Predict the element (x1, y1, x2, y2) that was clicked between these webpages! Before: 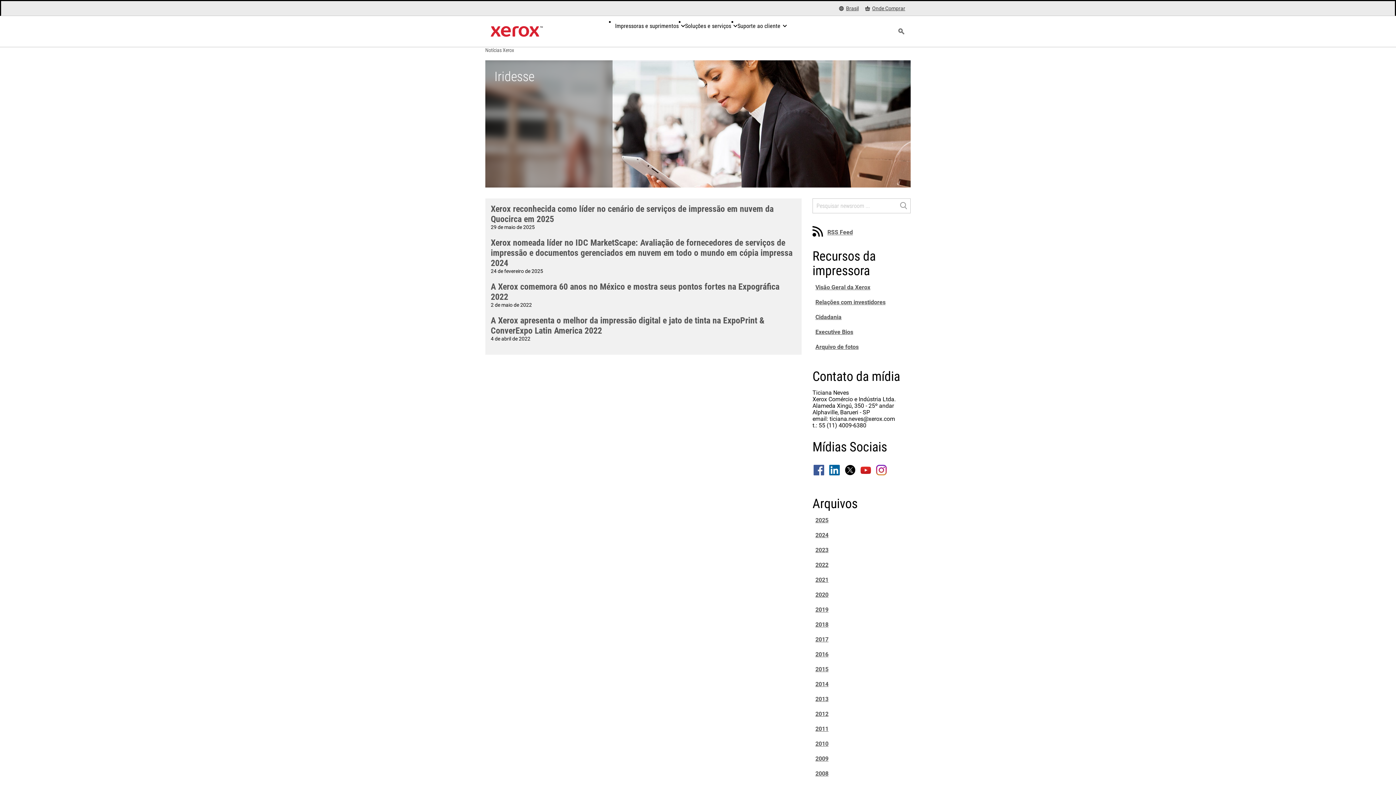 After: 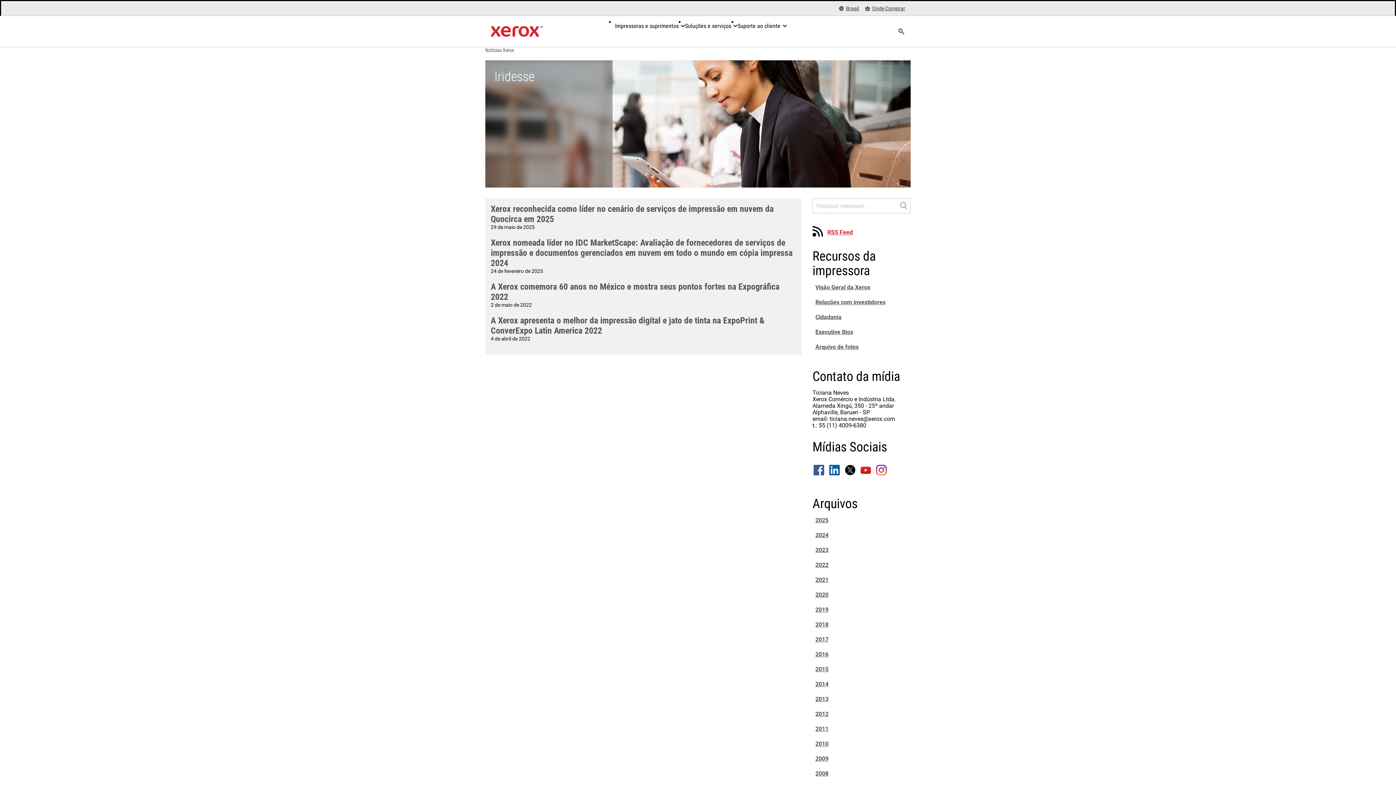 Action: label: RSS Feed bbox: (827, 228, 853, 235)